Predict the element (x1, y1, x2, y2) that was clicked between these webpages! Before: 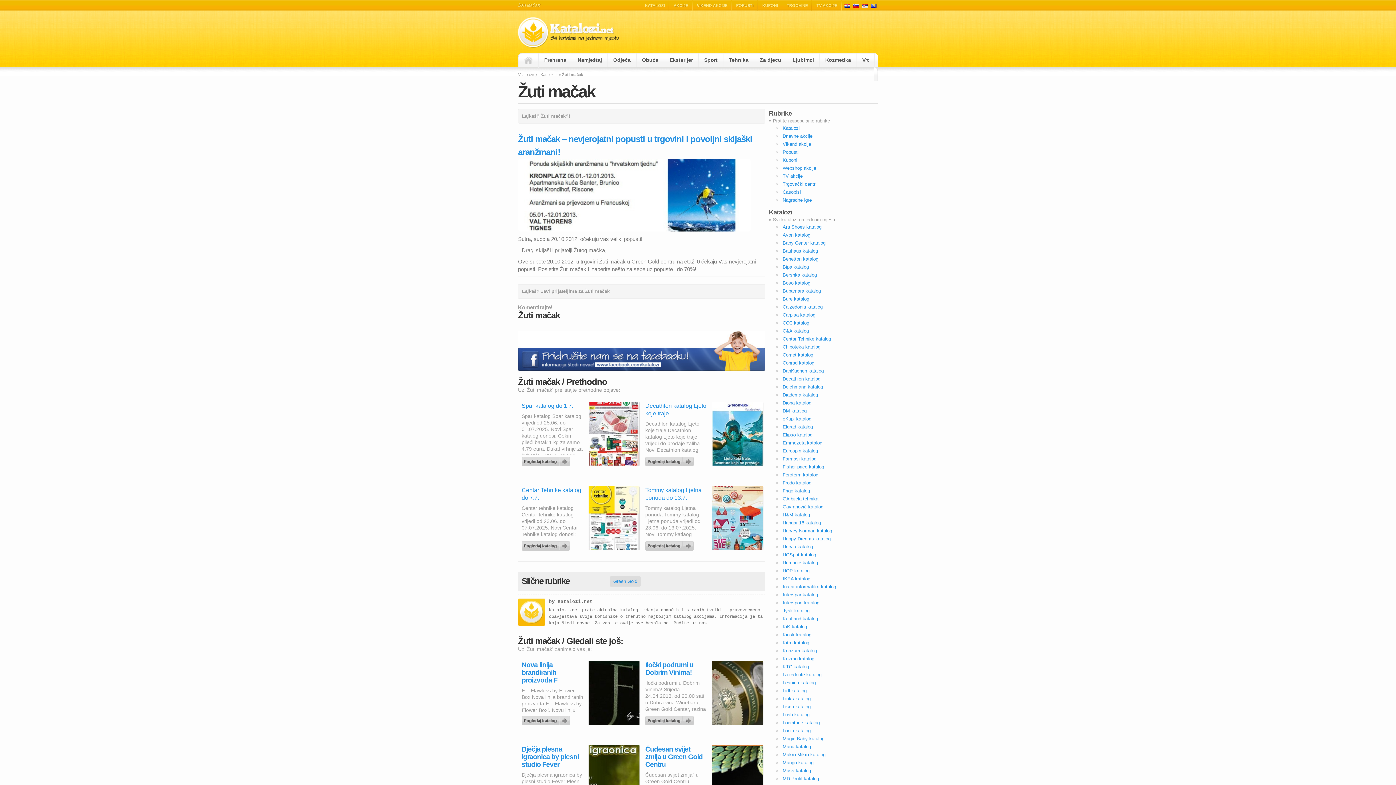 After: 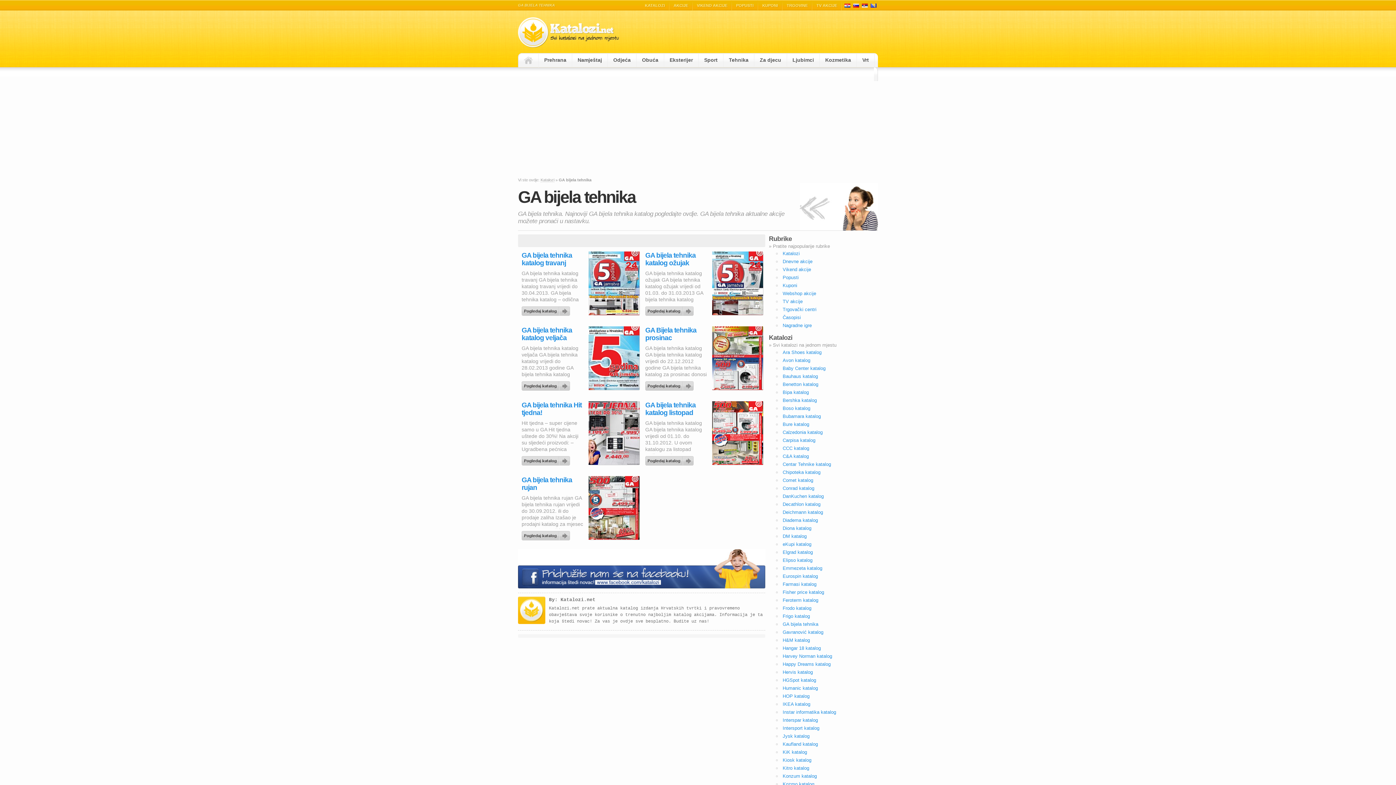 Action: label: GA bijela tehnika bbox: (782, 496, 818, 501)